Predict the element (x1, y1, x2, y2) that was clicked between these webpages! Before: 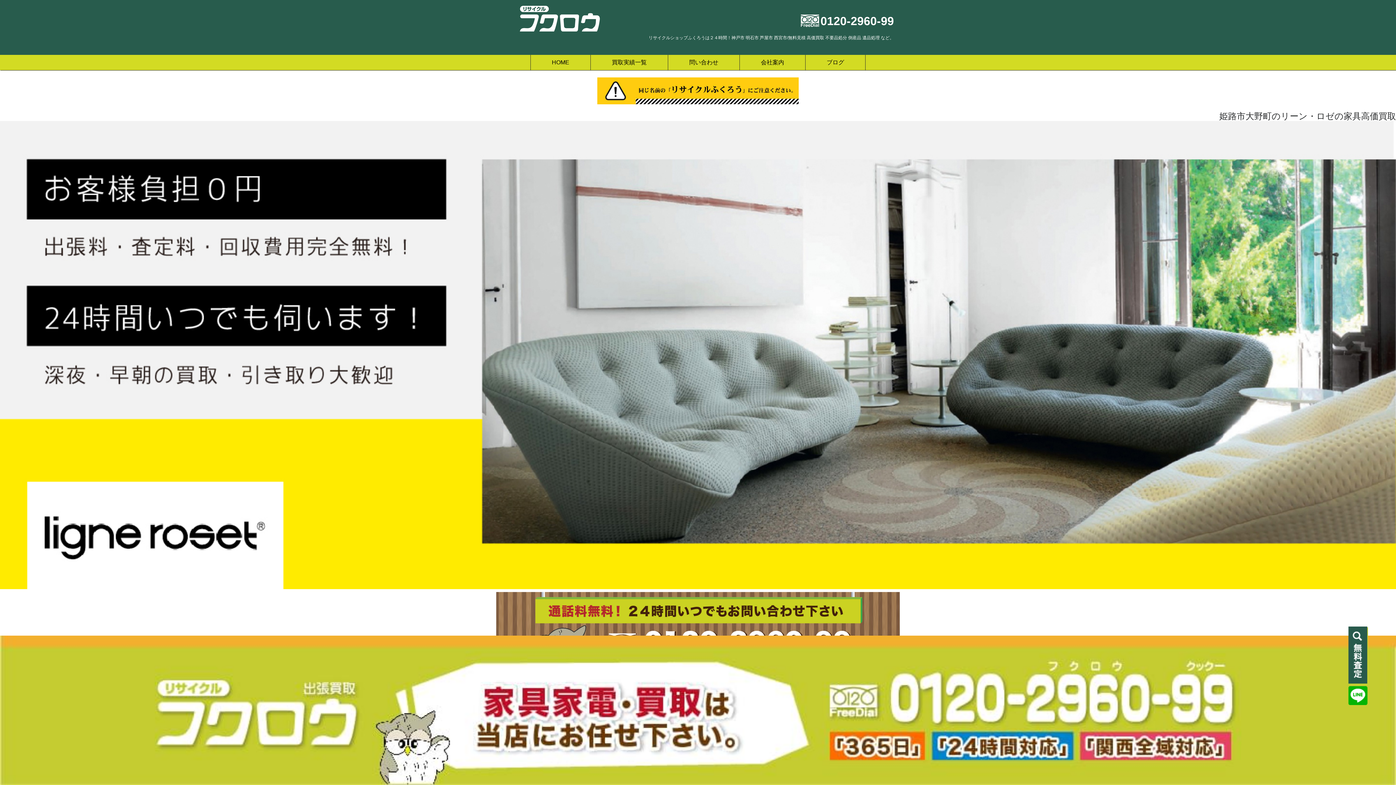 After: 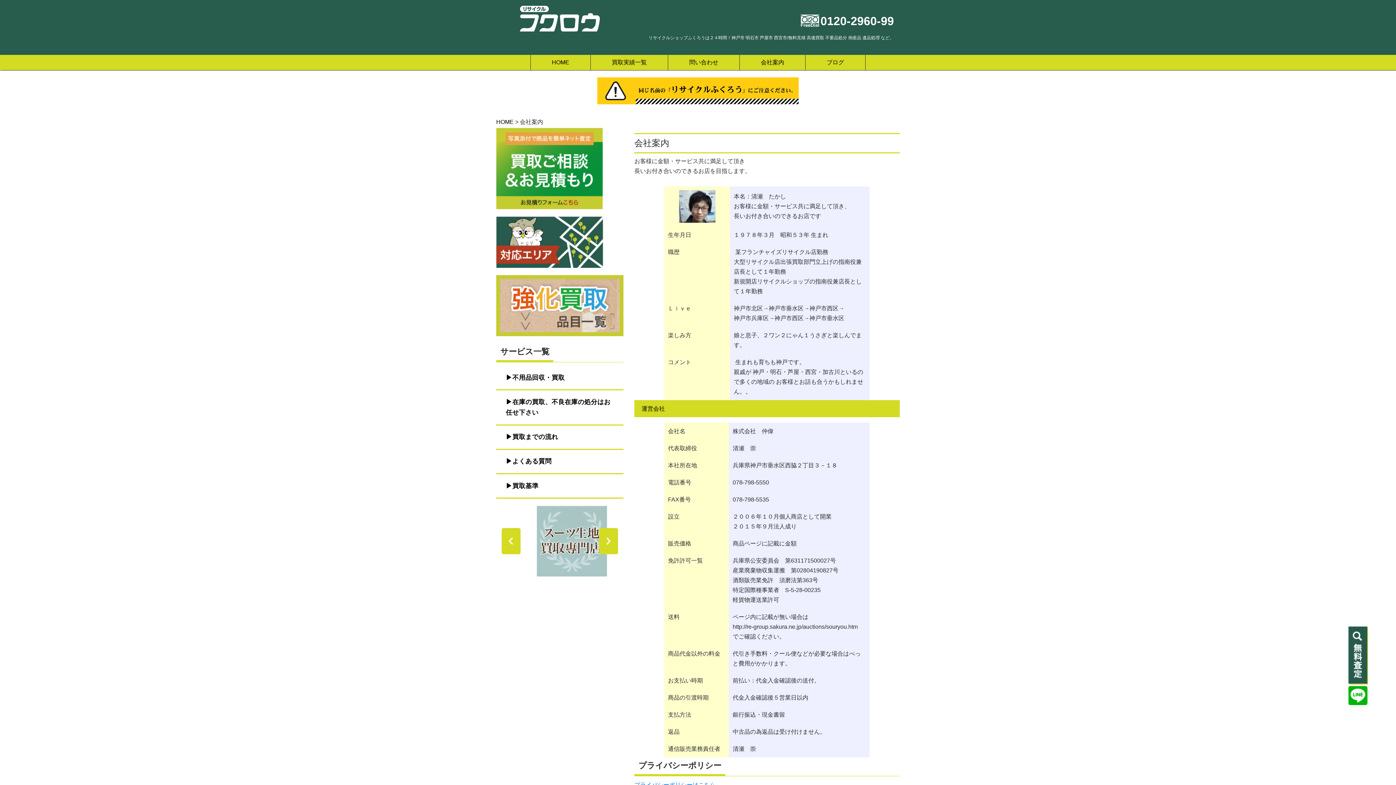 Action: label: 会社案内 bbox: (758, 55, 787, 69)